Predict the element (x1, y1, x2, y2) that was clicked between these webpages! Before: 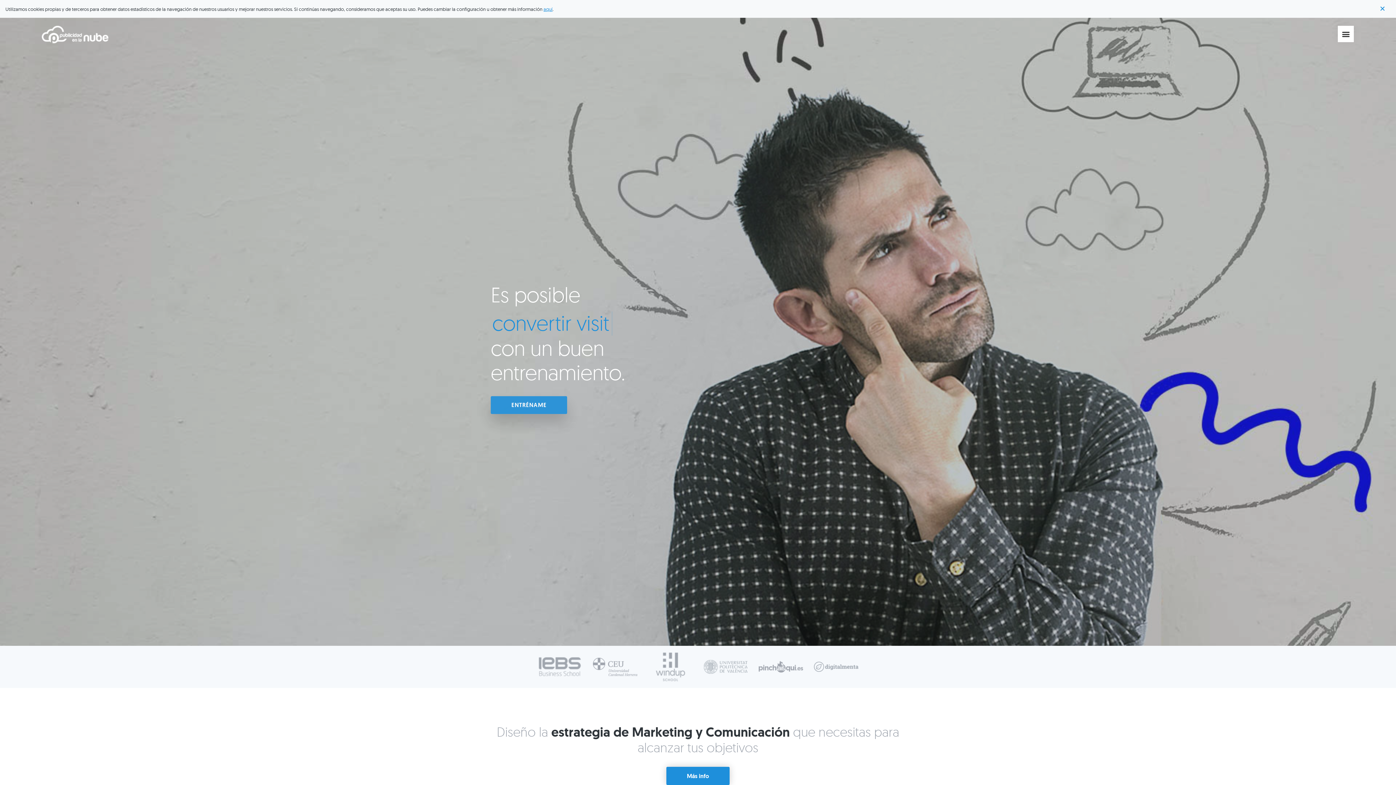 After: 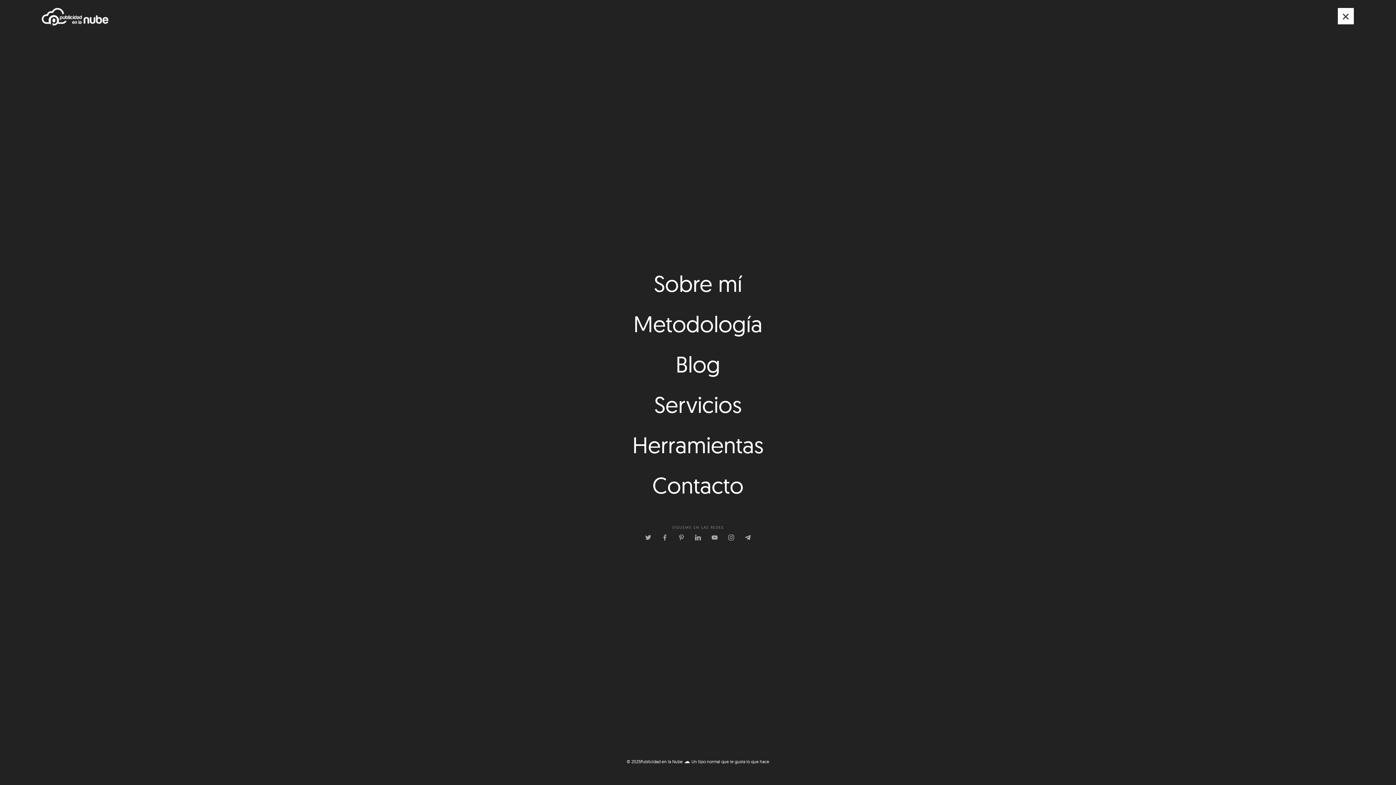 Action: bbox: (1338, 25, 1354, 42)